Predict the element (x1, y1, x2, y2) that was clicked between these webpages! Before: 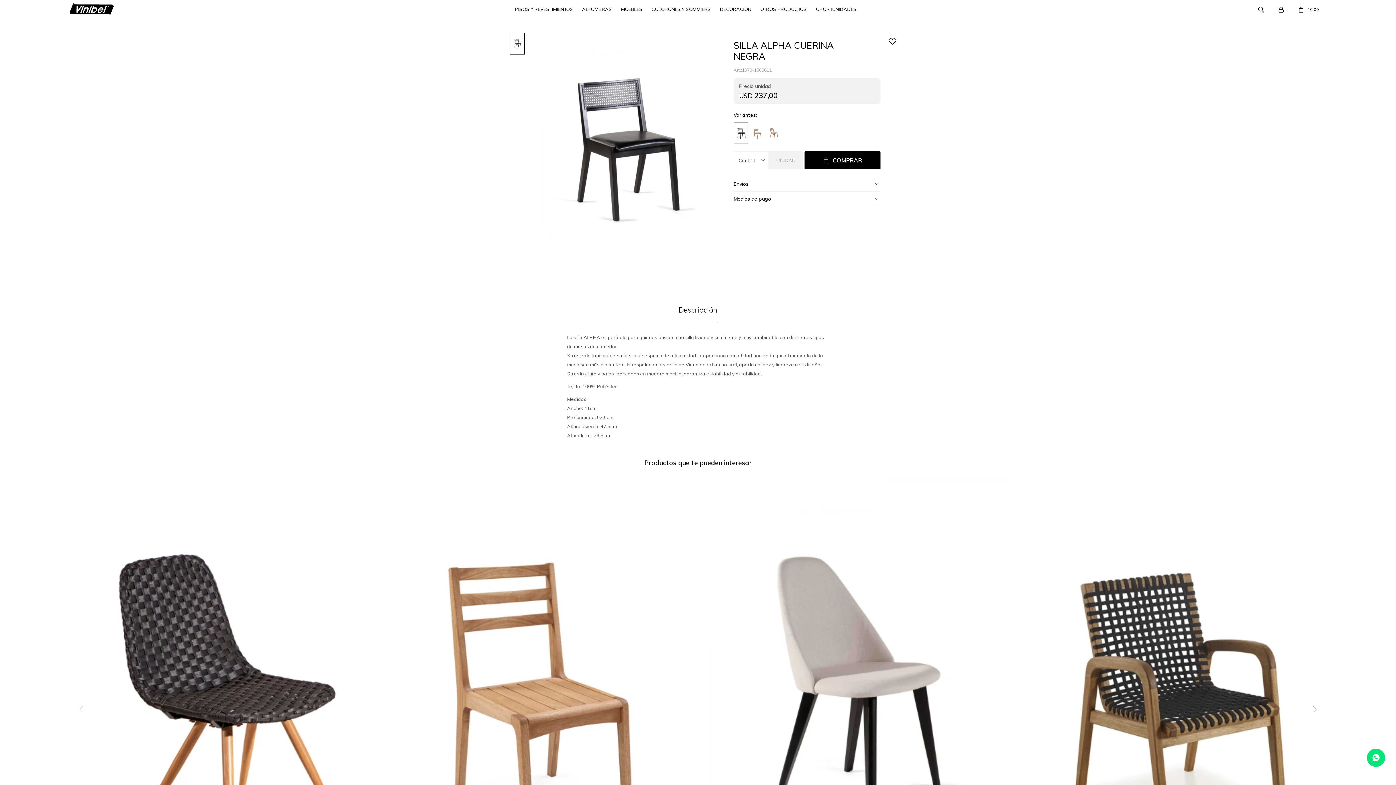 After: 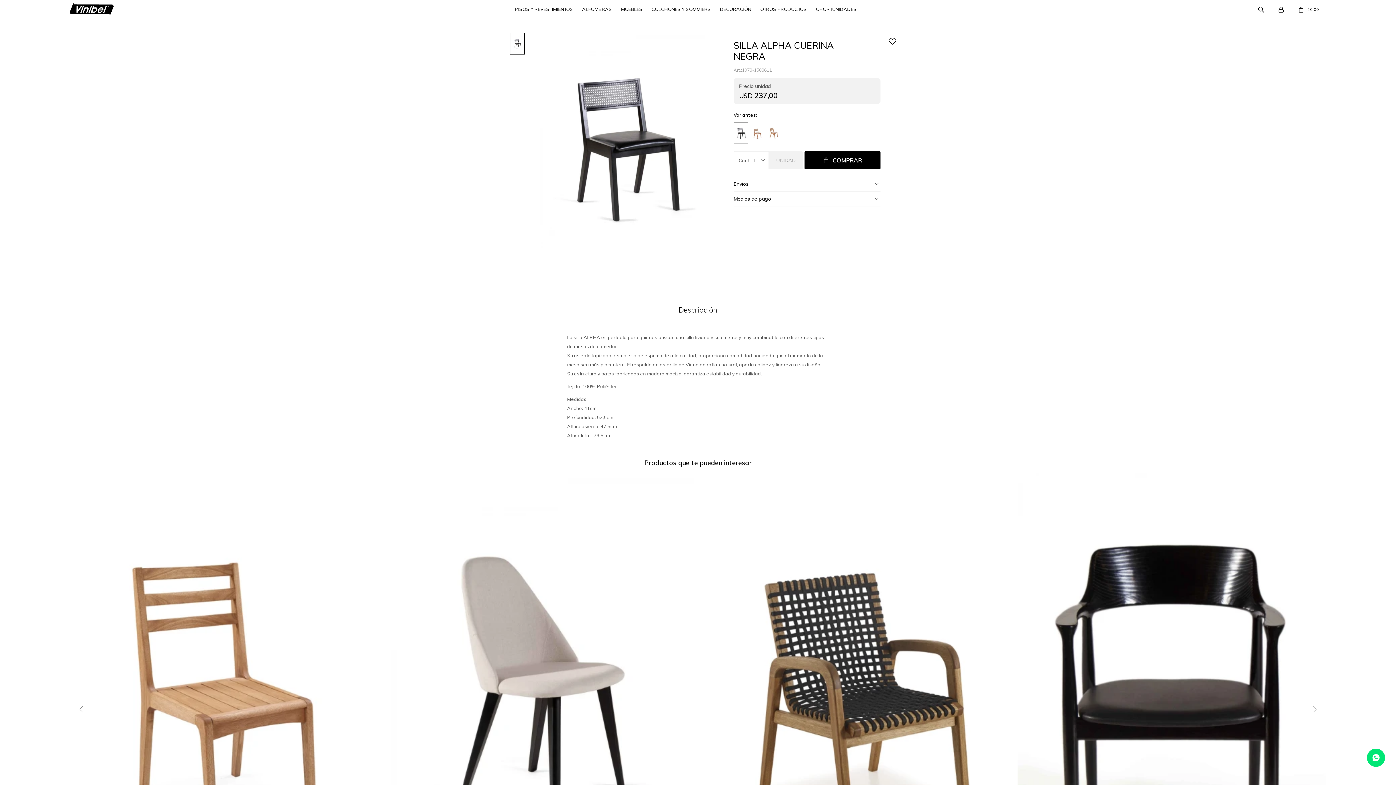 Action: bbox: (1313, 716, 1322, 732) label: Next slide